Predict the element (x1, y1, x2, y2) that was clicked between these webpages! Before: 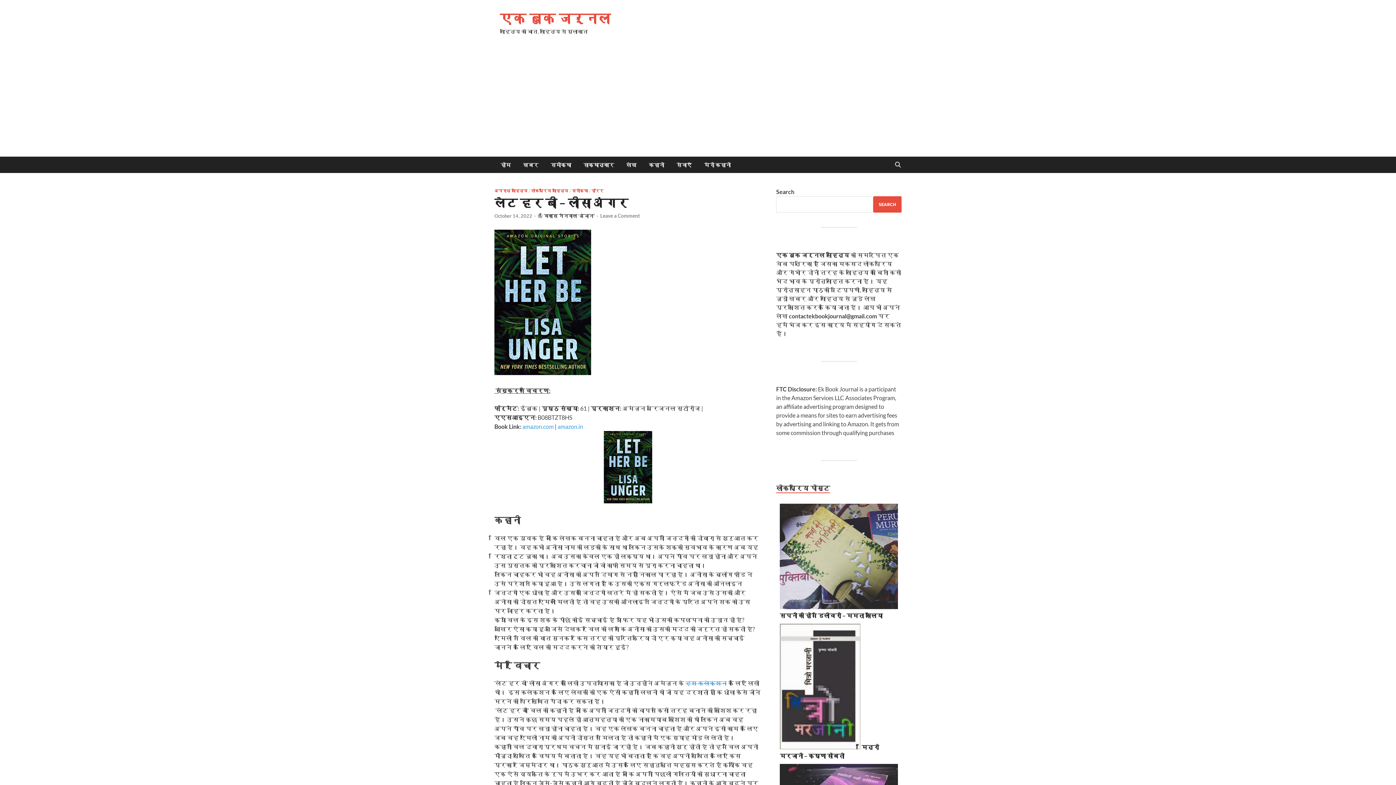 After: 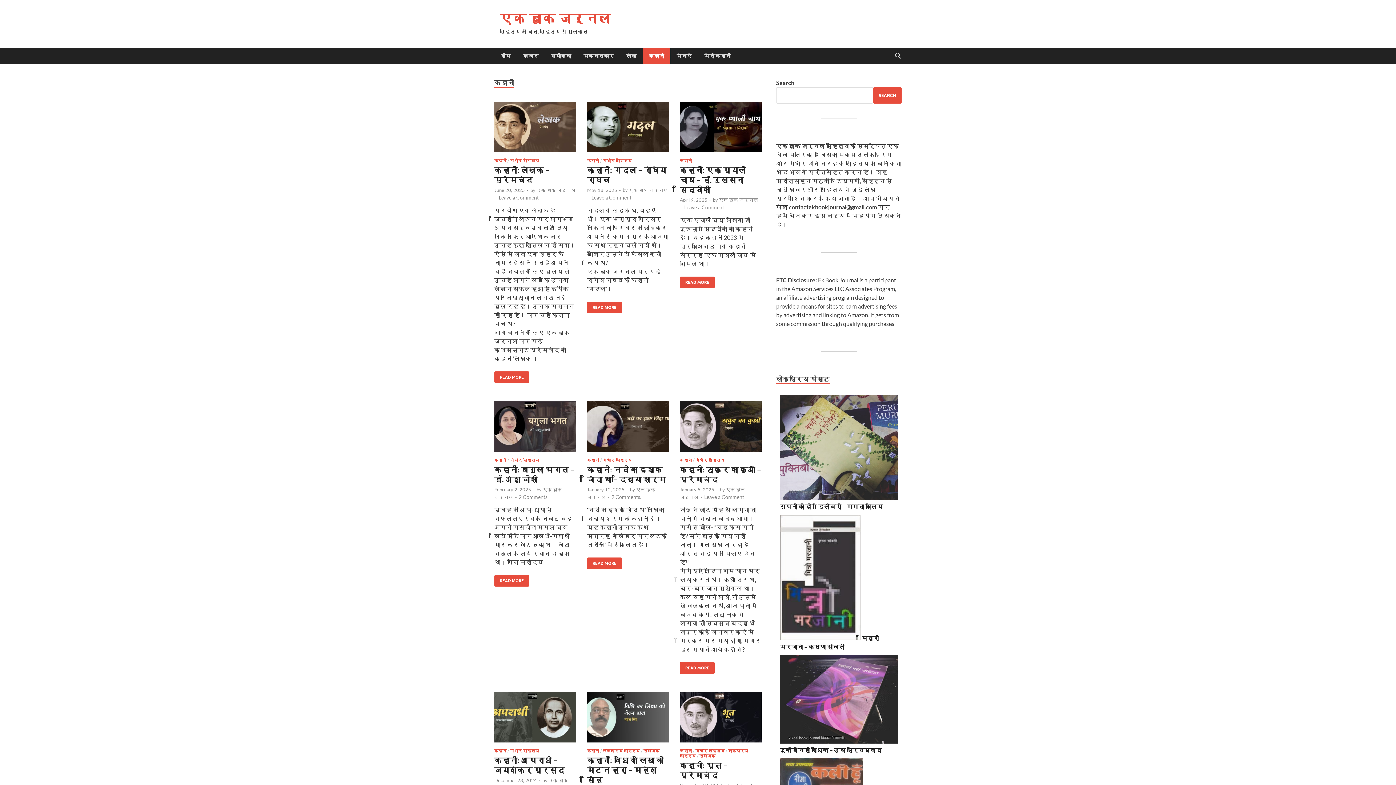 Action: bbox: (642, 156, 670, 173) label: कहानी